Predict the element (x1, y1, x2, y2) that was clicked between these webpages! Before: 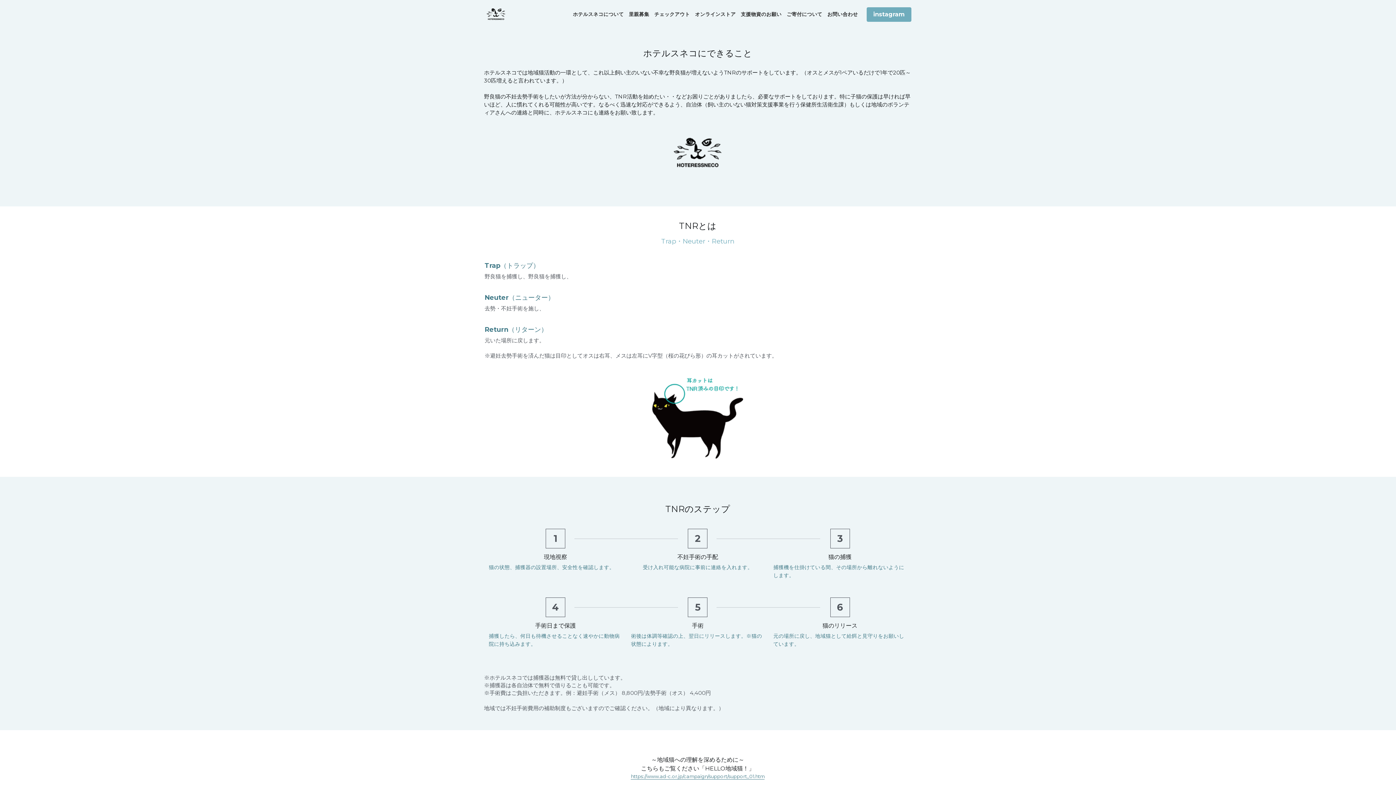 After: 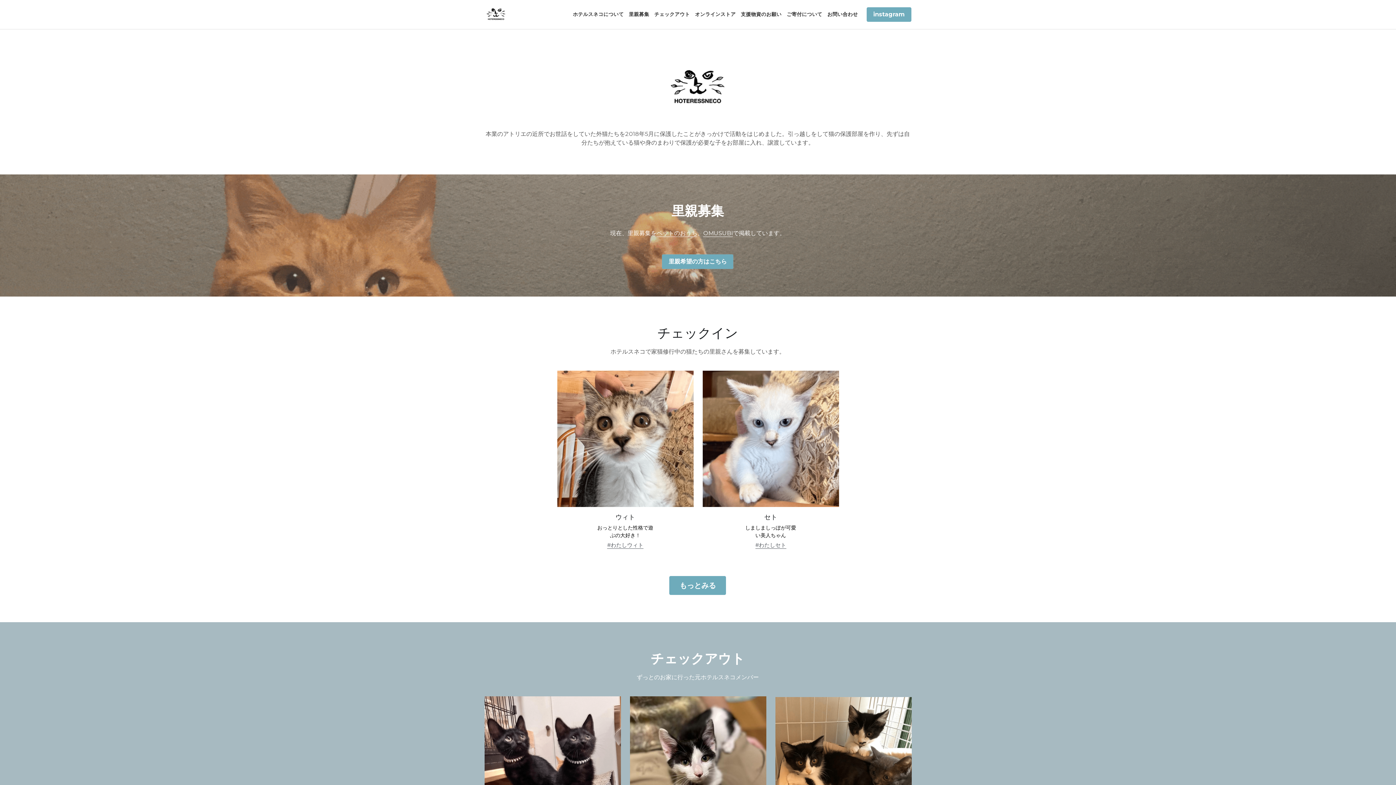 Action: label: ホテルスネコについて bbox: (573, 11, 623, 17)